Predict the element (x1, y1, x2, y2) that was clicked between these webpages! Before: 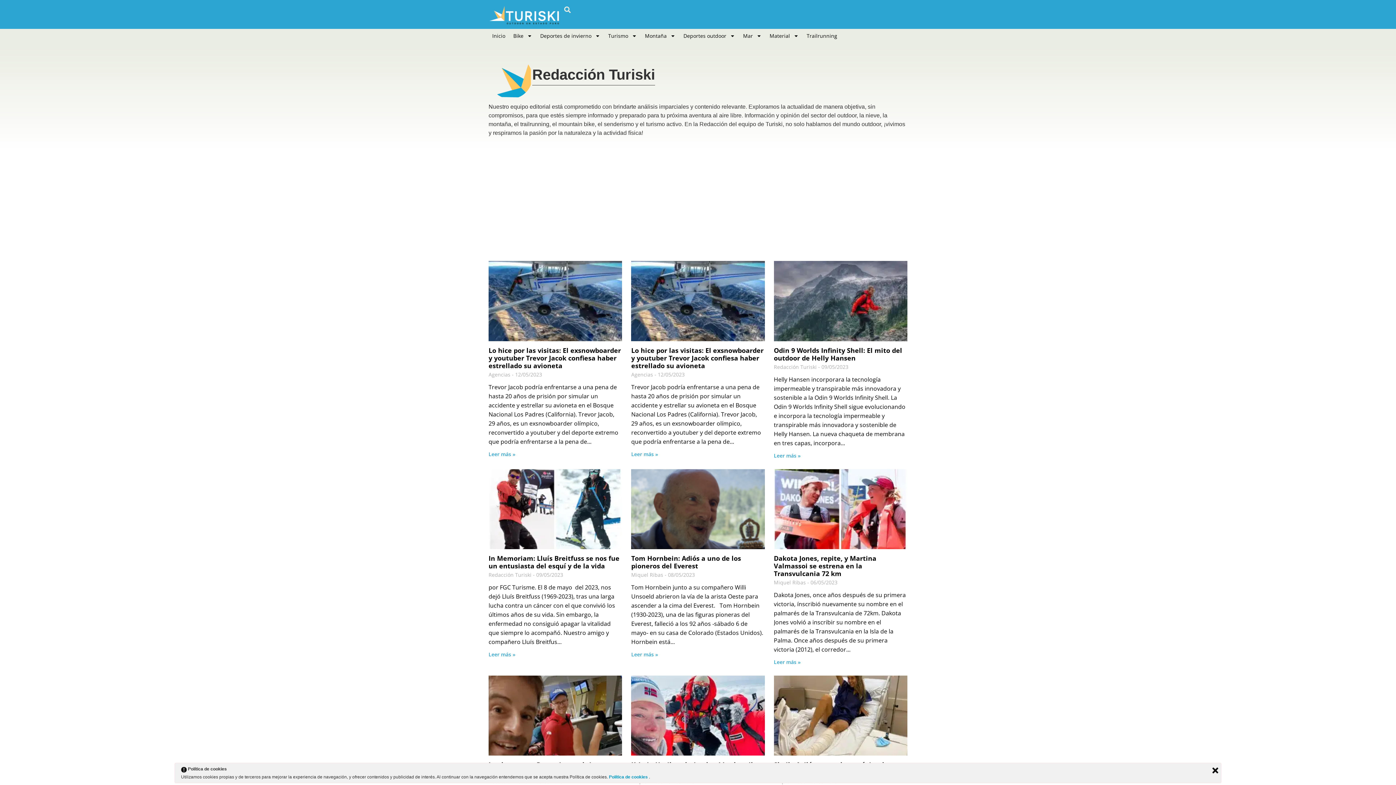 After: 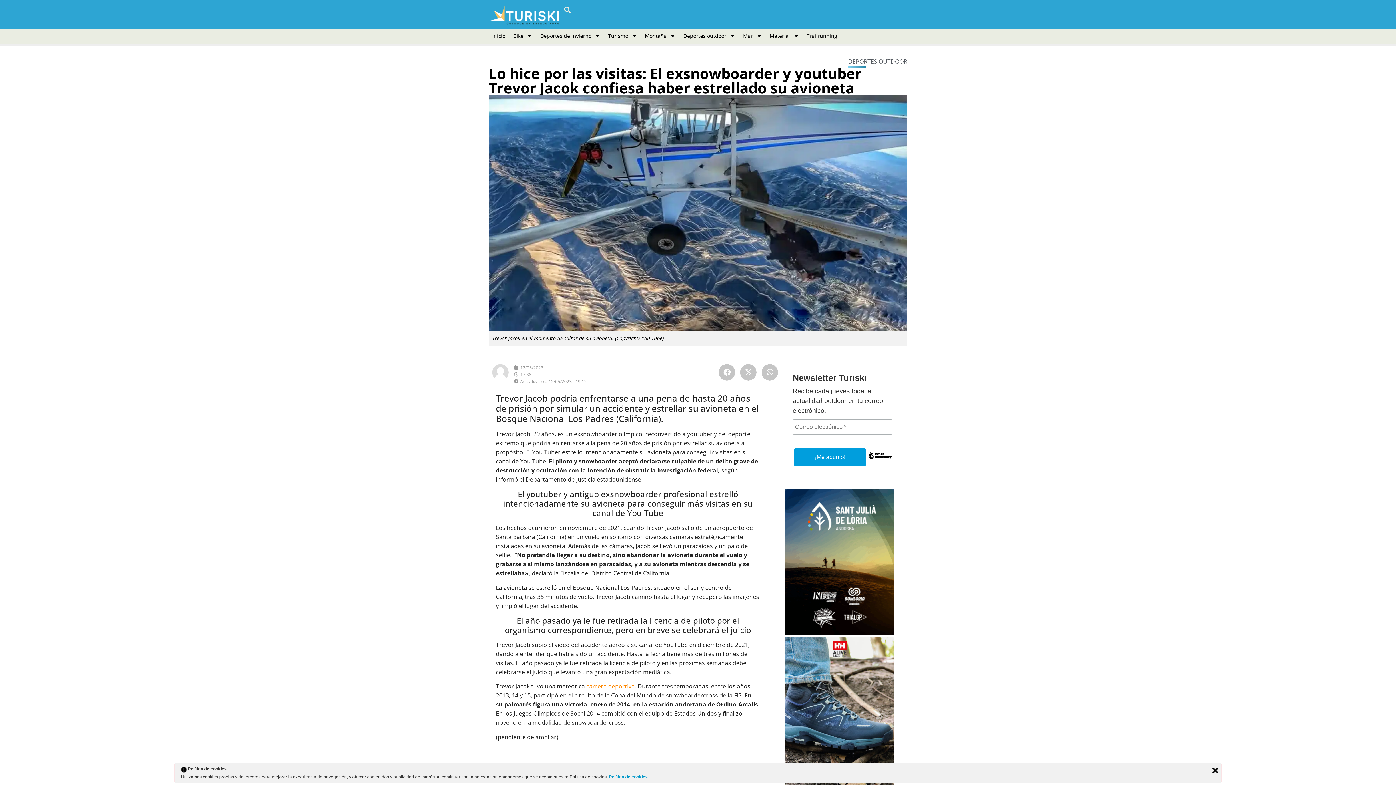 Action: label: Lo hice por las visitas: El exsnowboarder y youtuber Trevor Jacok confiesa haber estrellado su avioneta bbox: (631, 346, 763, 370)